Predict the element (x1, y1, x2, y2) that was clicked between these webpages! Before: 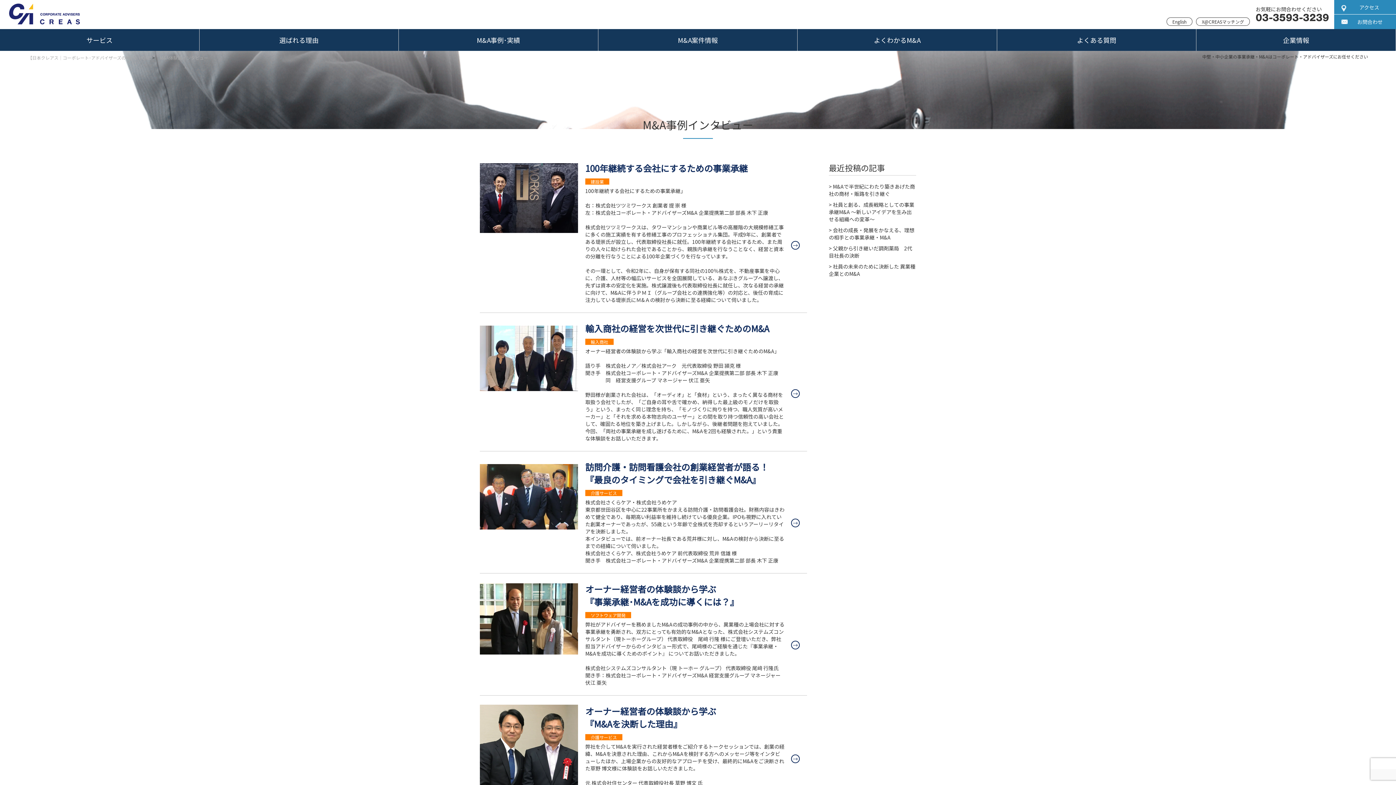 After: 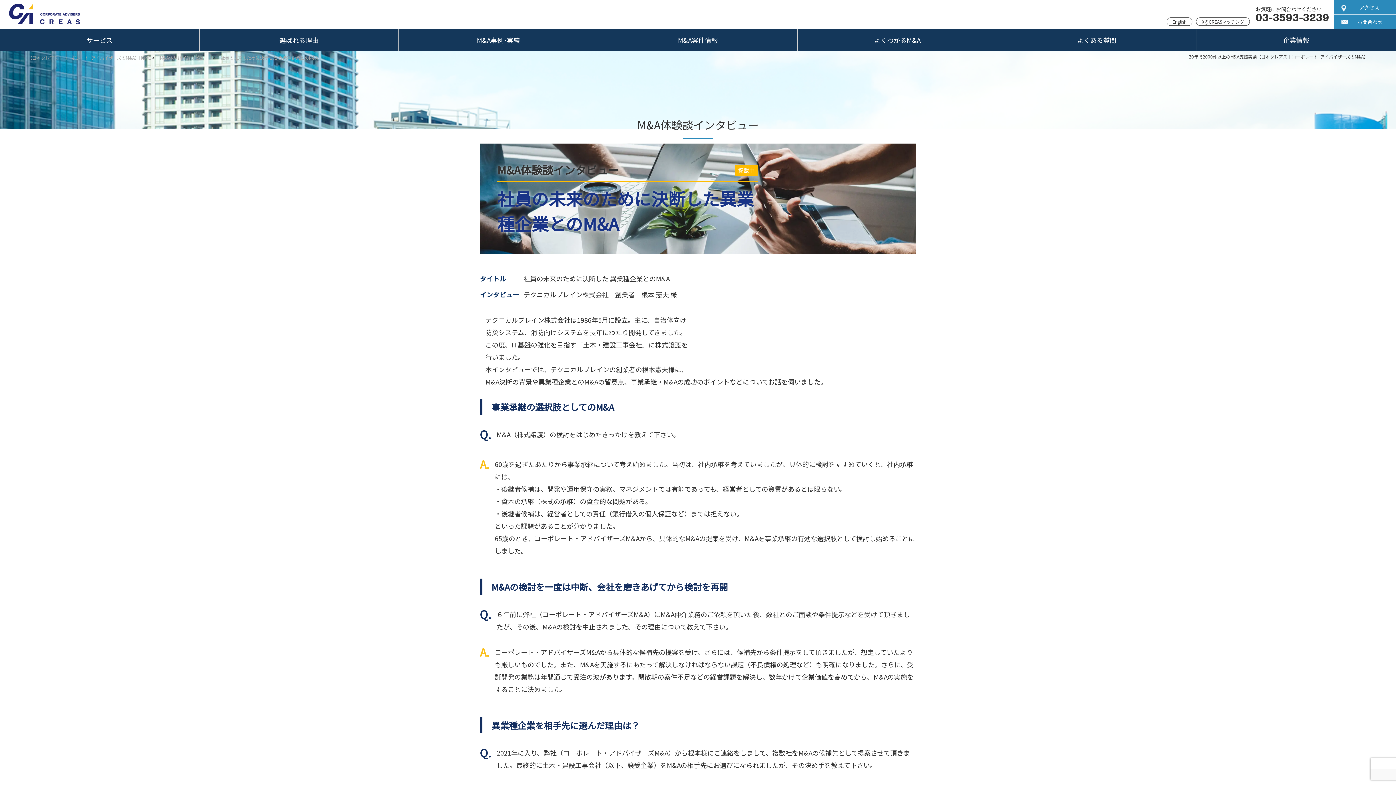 Action: label: > 社員の未来のために決断した 異業種企業とのM&A bbox: (829, 261, 916, 279)